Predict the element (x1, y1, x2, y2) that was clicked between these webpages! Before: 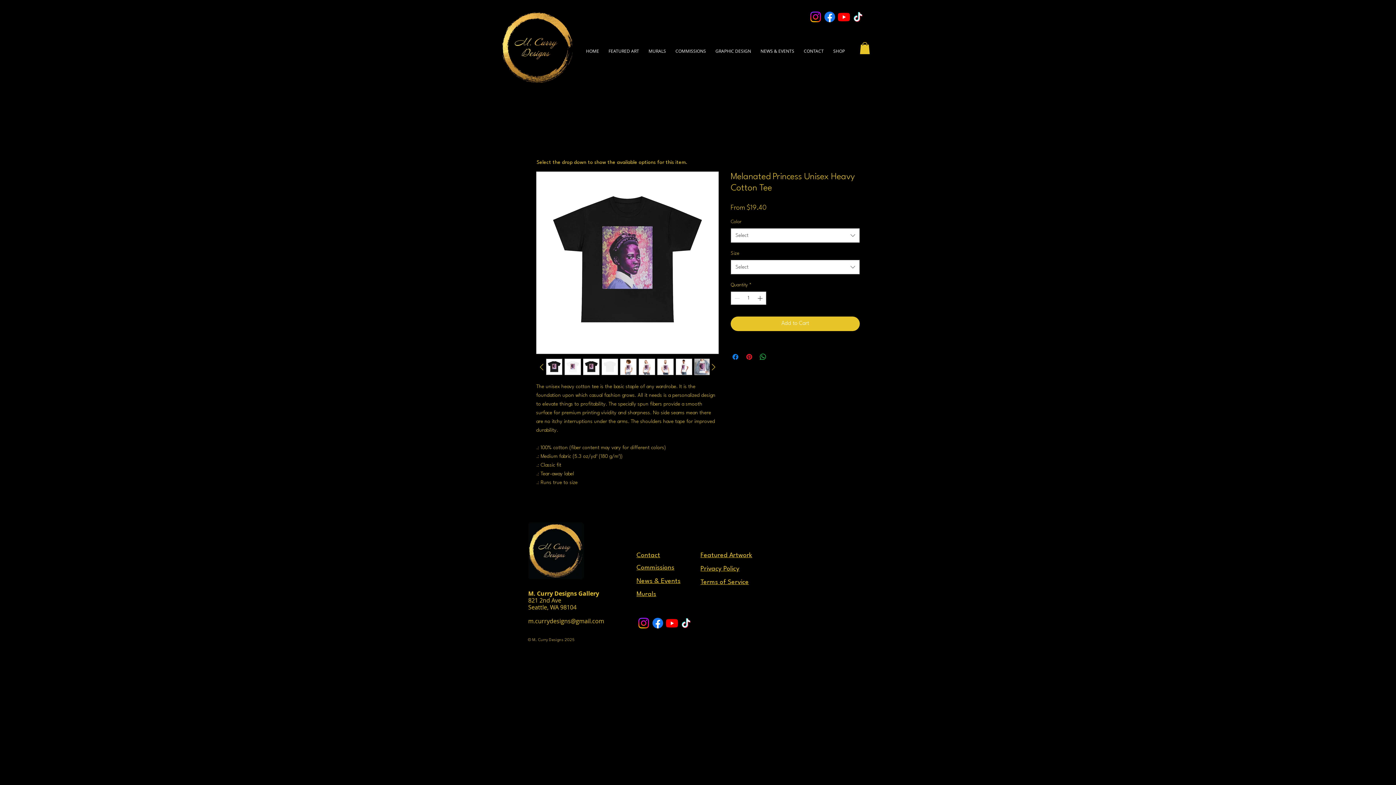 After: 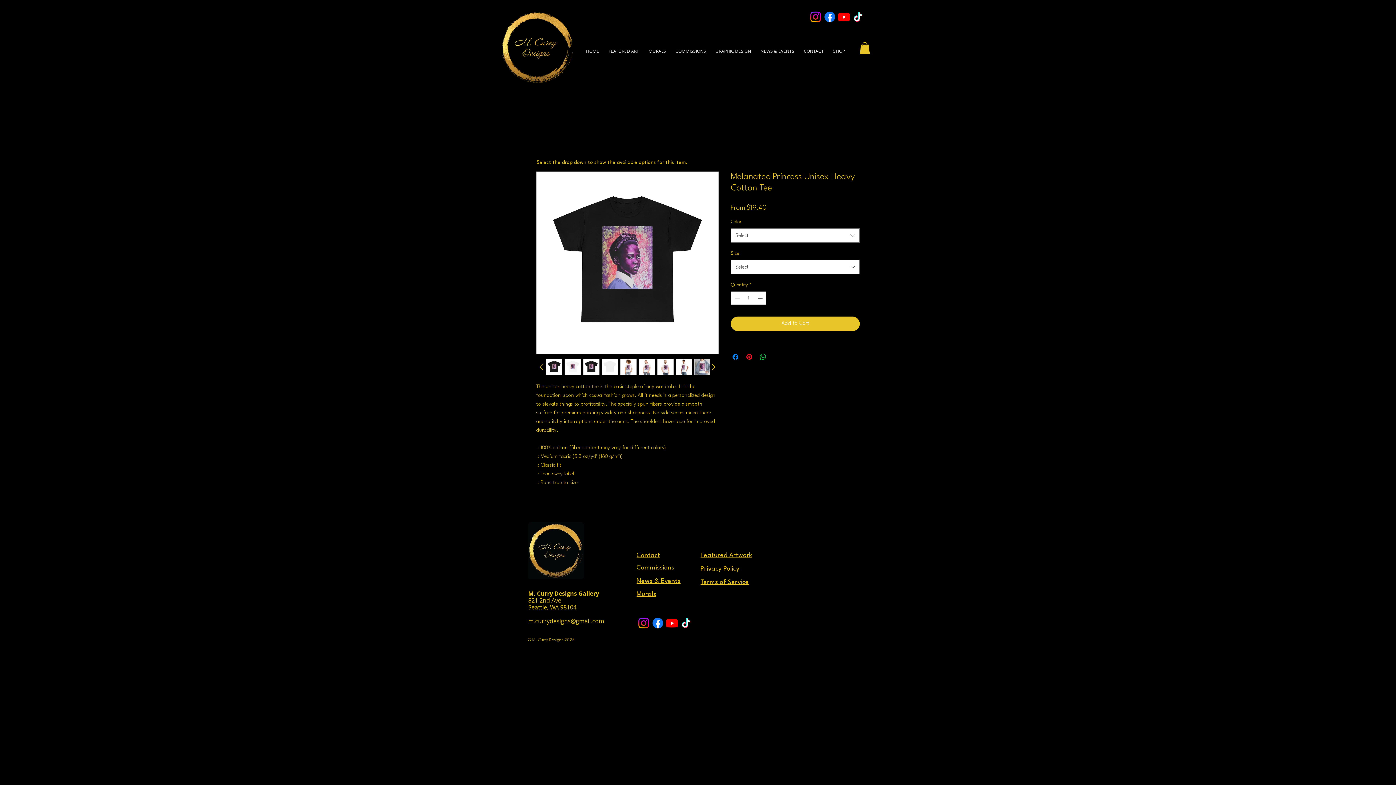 Action: bbox: (583, 358, 599, 375)